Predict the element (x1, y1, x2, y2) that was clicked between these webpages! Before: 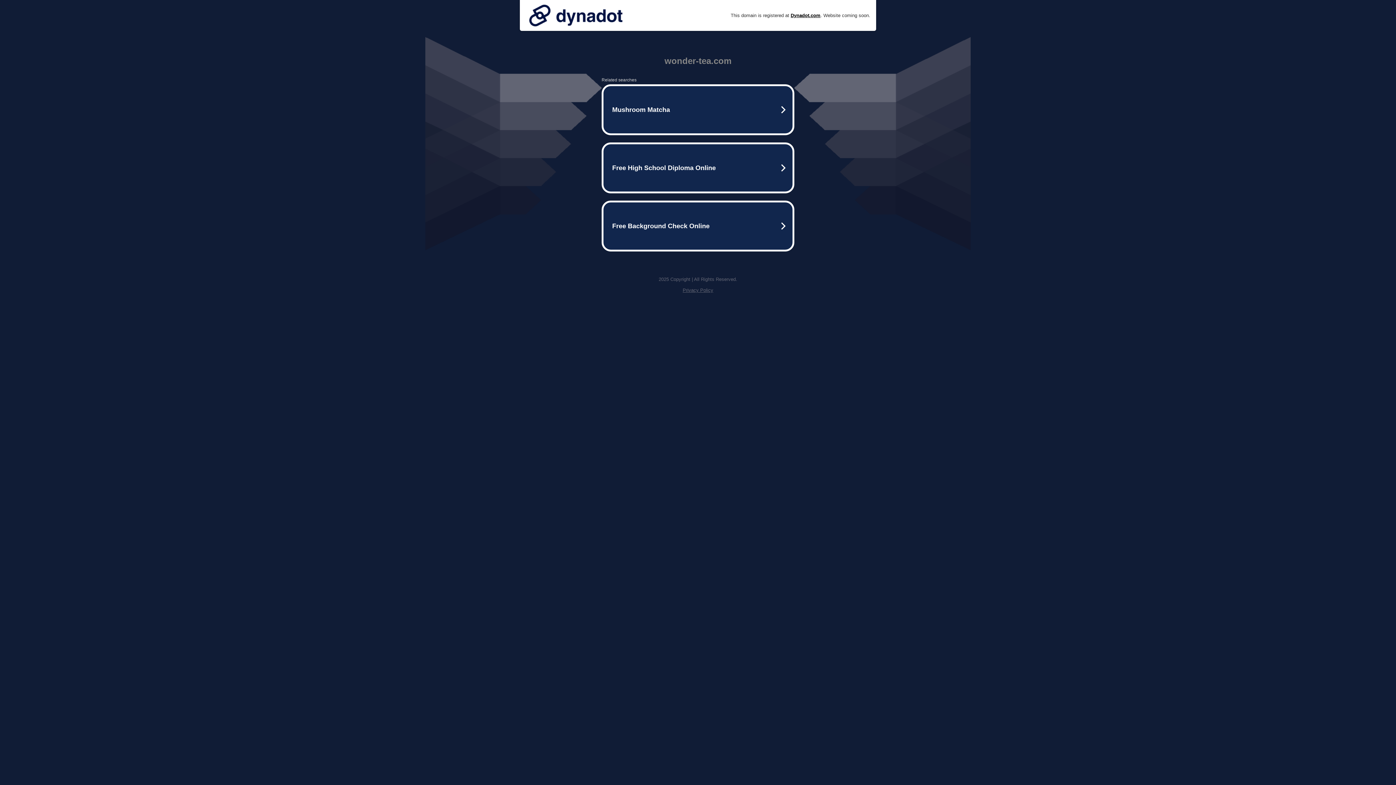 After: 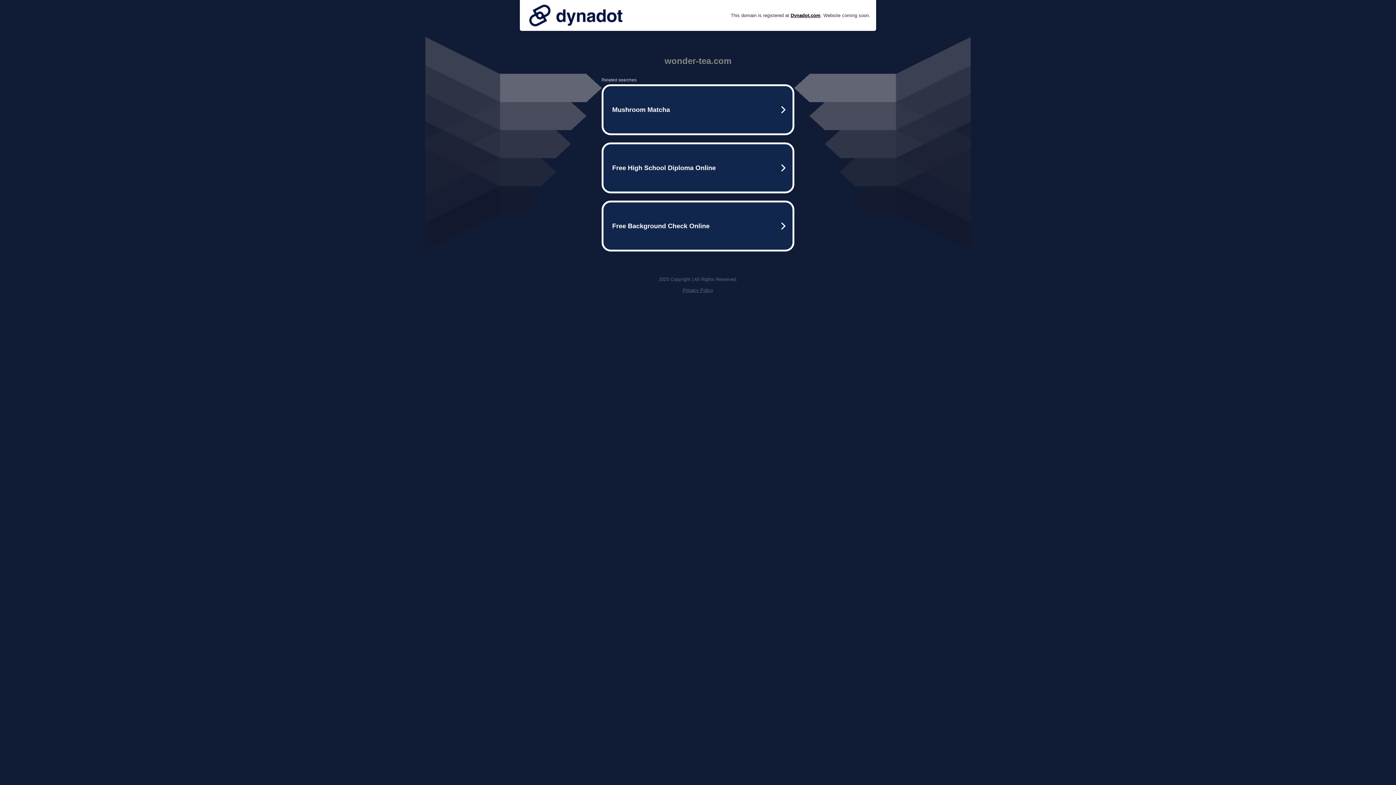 Action: bbox: (682, 287, 713, 293) label: Privacy Policy